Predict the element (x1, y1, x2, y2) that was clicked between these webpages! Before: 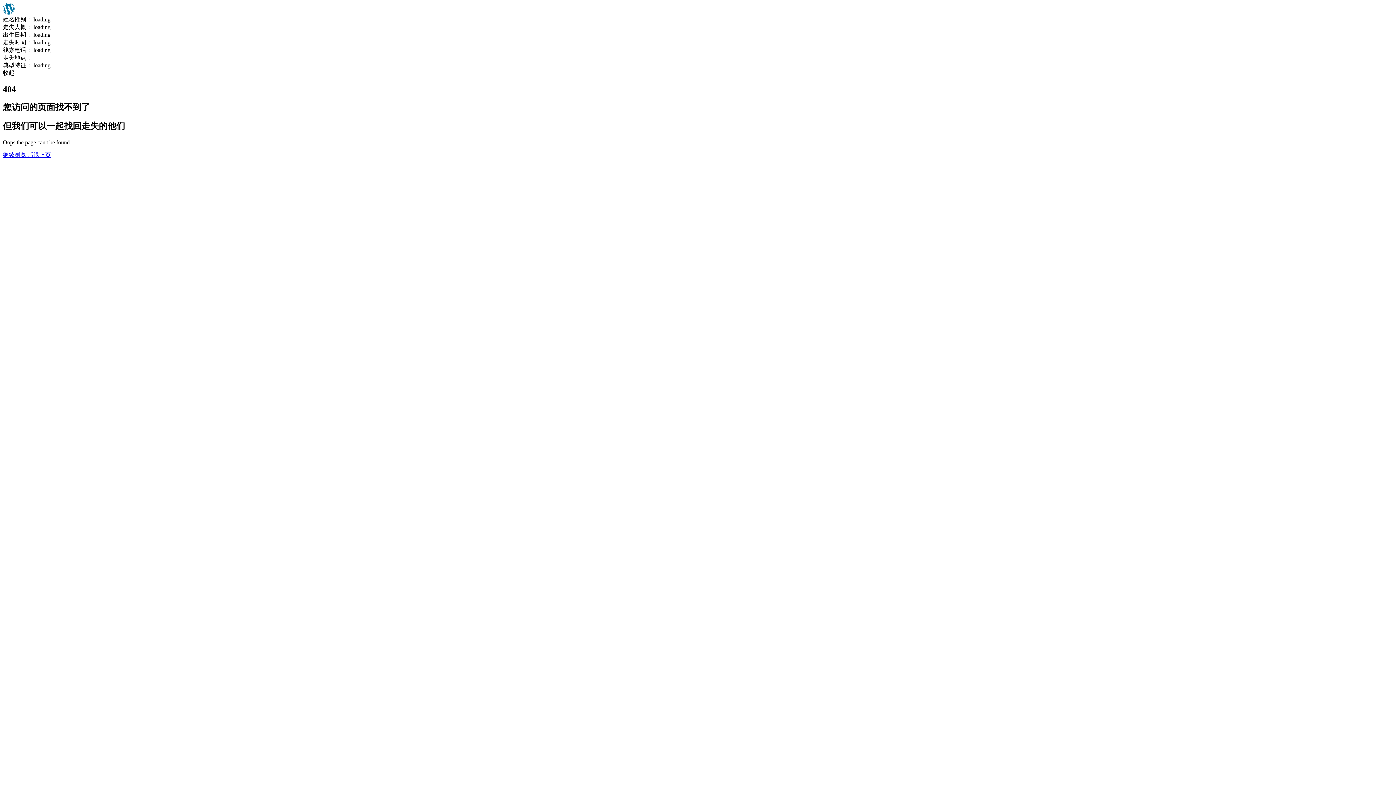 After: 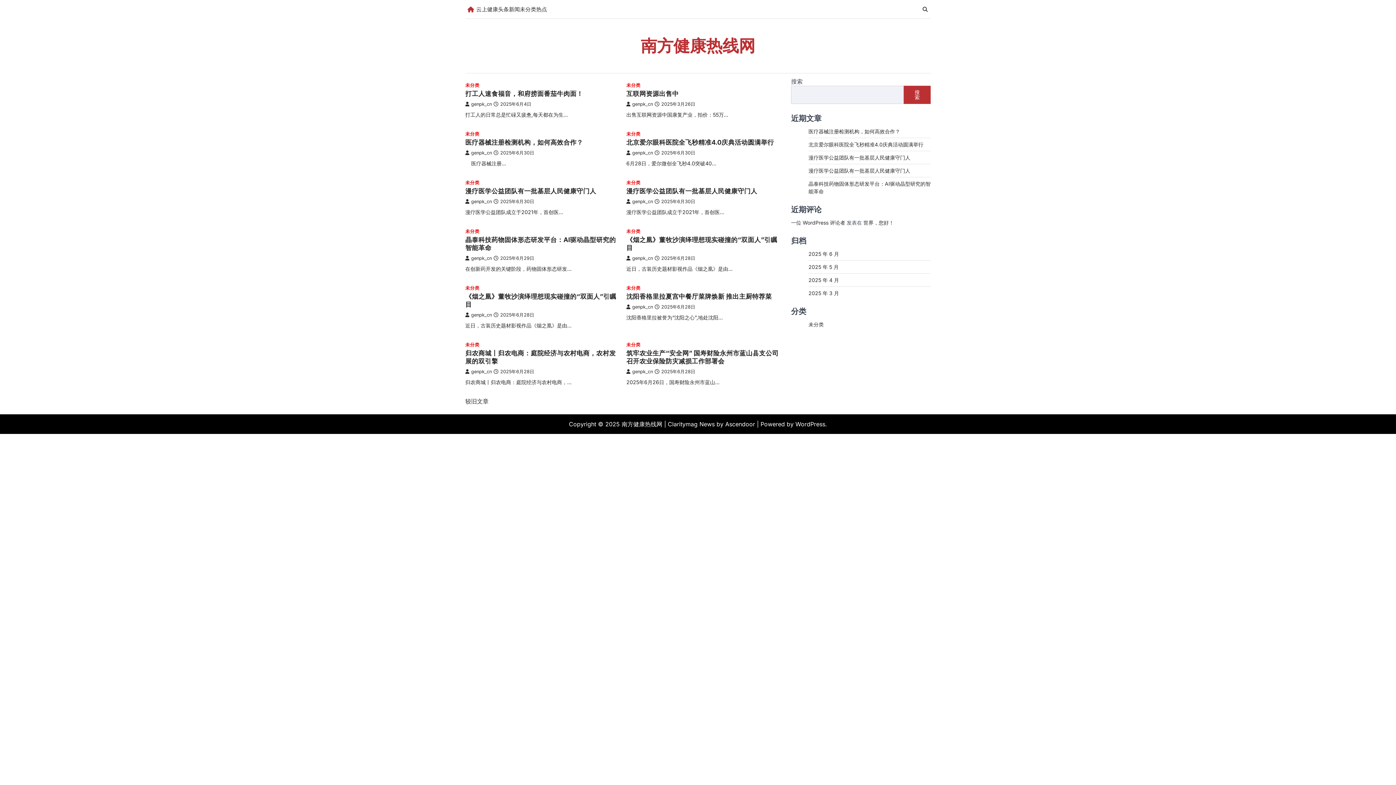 Action: bbox: (2, 151, 27, 158) label: 继续浏览 